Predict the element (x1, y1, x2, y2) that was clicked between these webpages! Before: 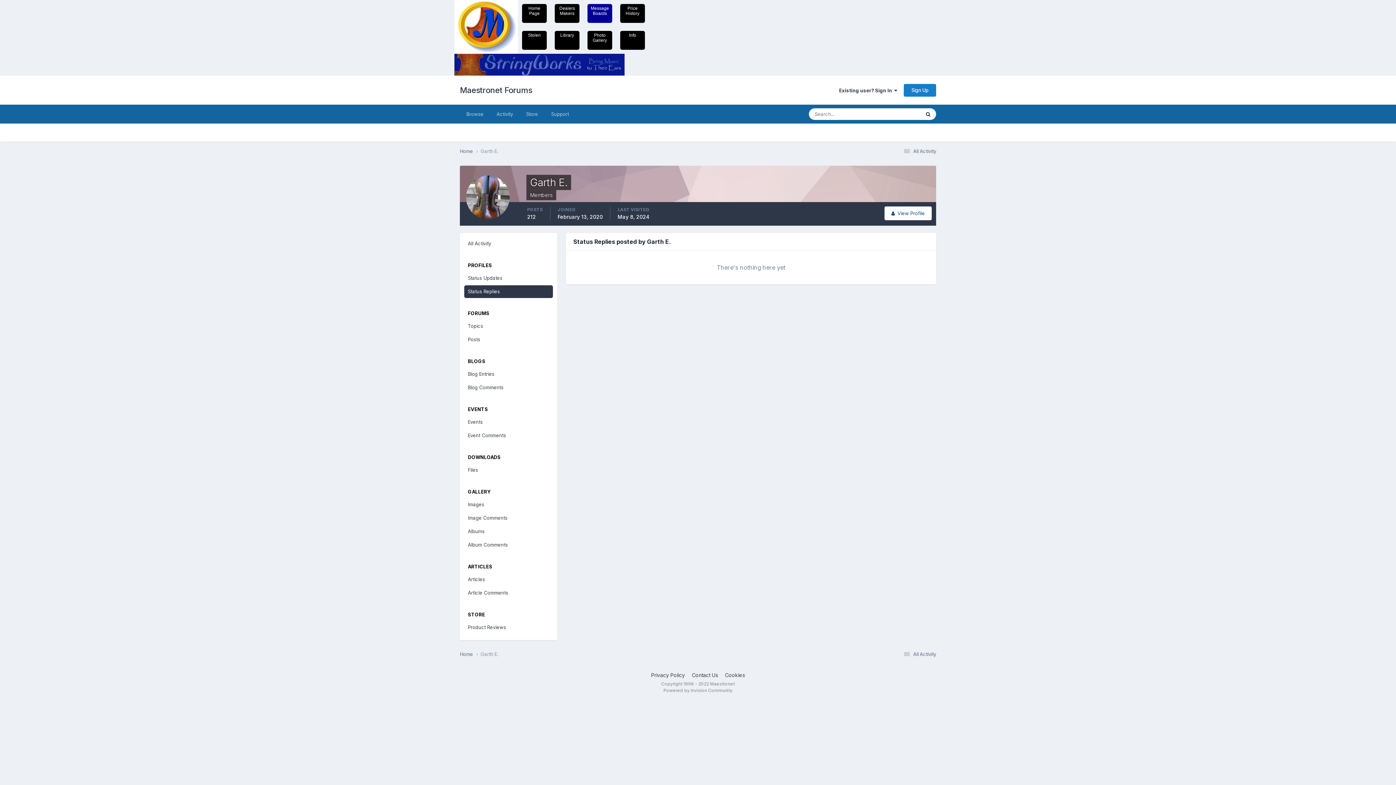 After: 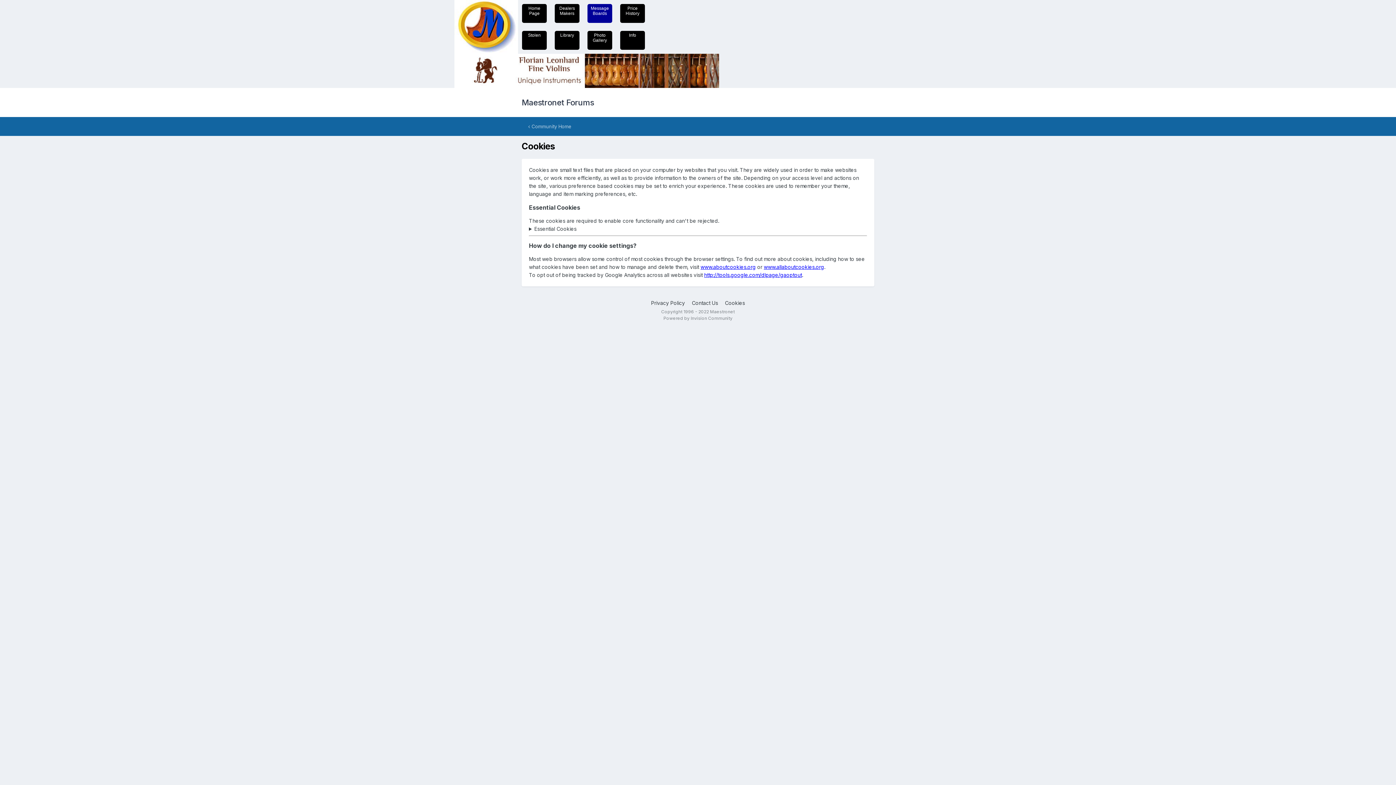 Action: label: Cookies bbox: (725, 672, 745, 678)